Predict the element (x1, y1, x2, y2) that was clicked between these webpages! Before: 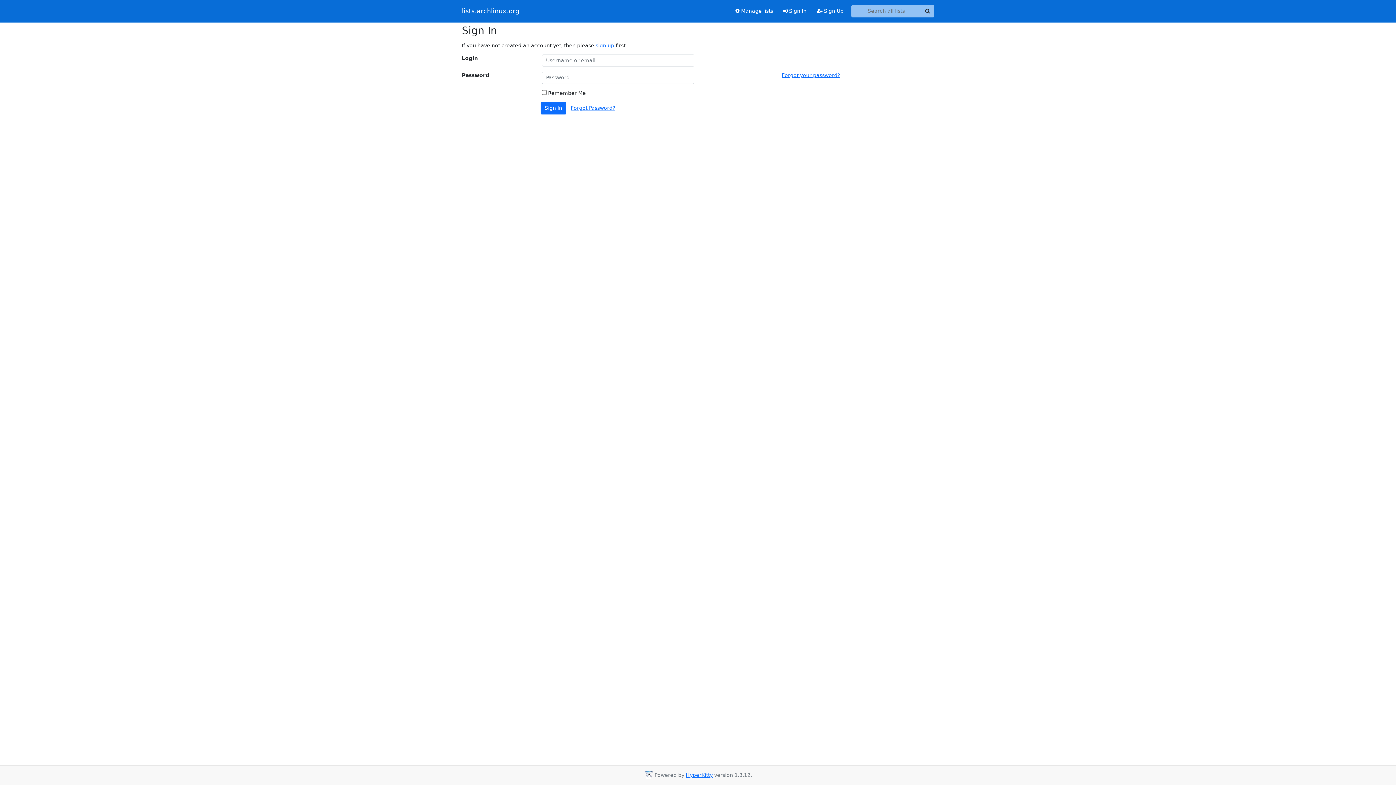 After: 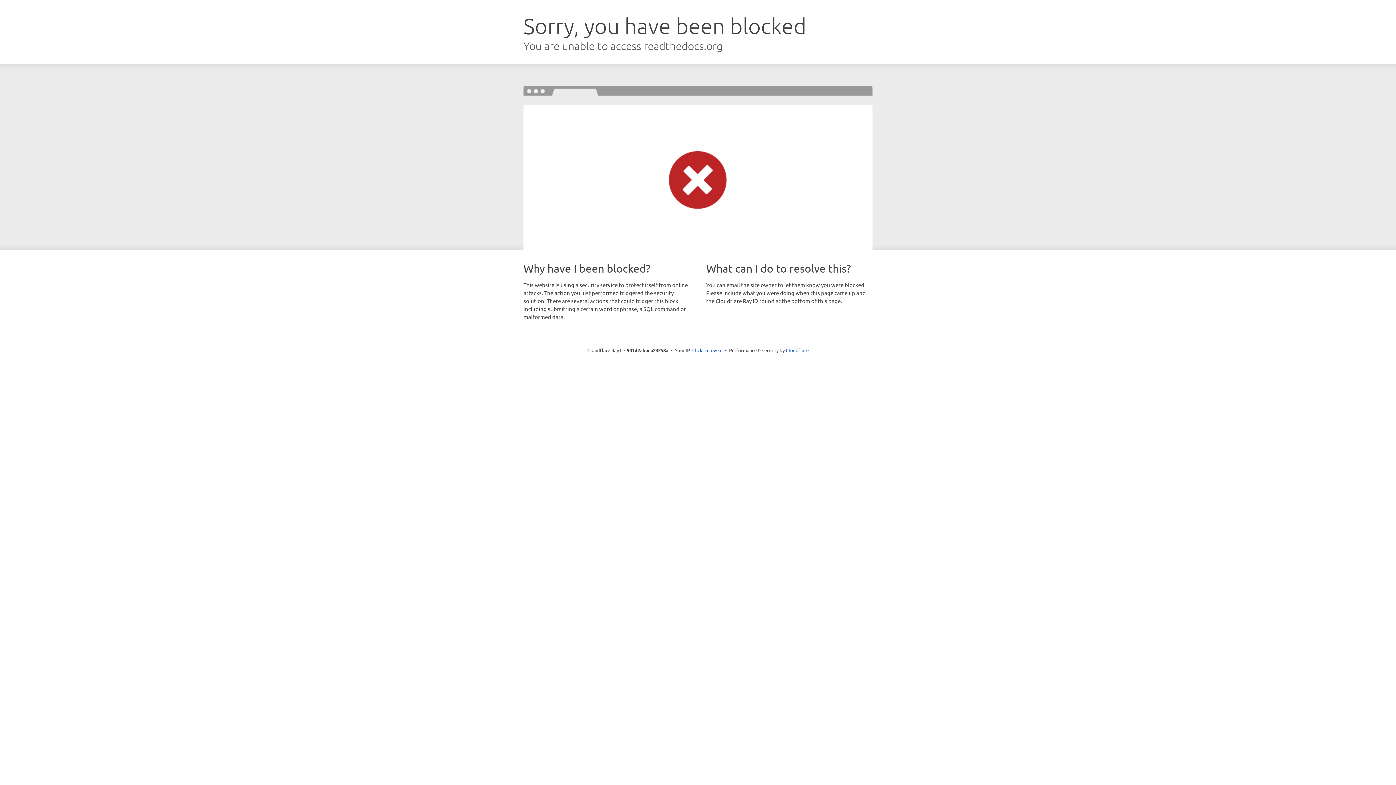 Action: bbox: (686, 772, 712, 778) label: HyperKitty